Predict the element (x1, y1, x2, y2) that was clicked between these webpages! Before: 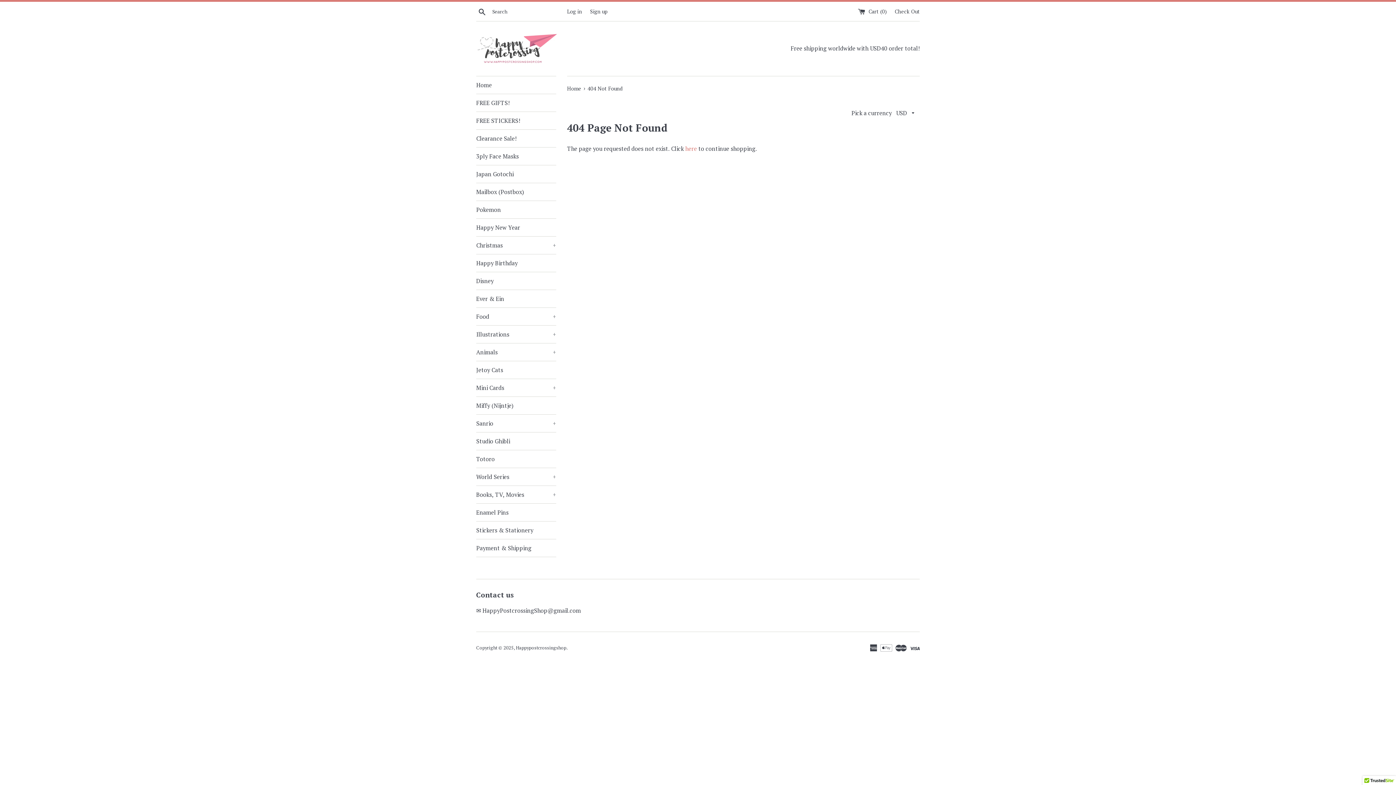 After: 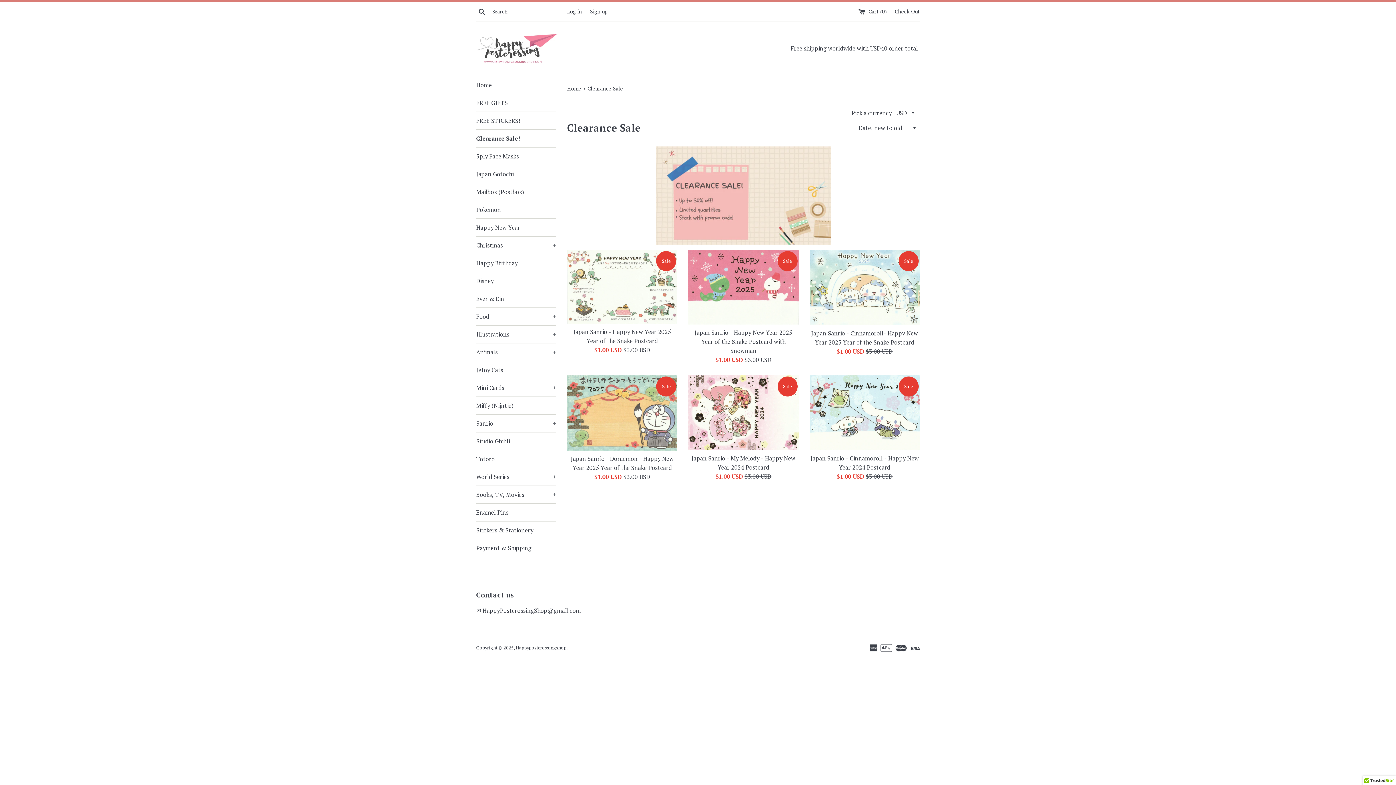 Action: bbox: (476, 129, 556, 147) label: Clearance Sale!